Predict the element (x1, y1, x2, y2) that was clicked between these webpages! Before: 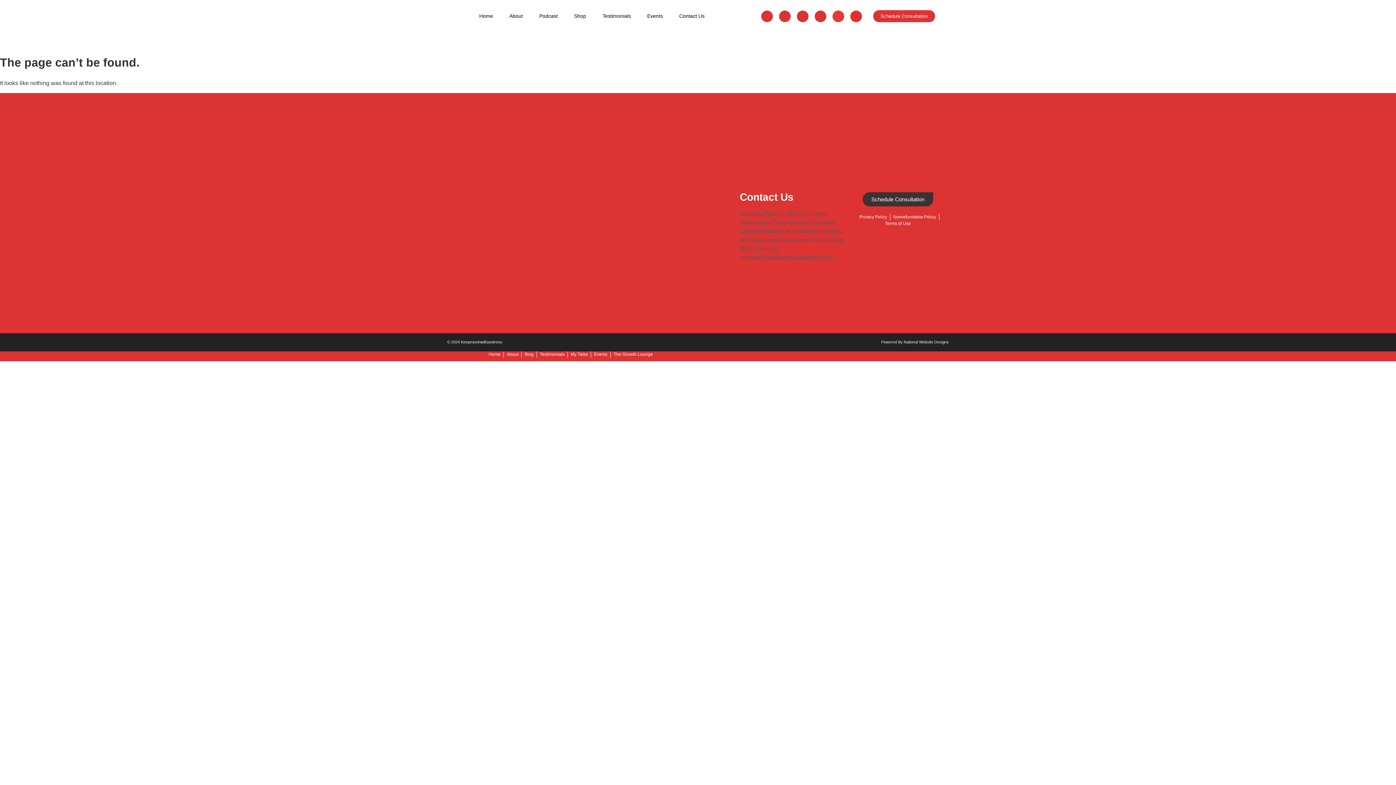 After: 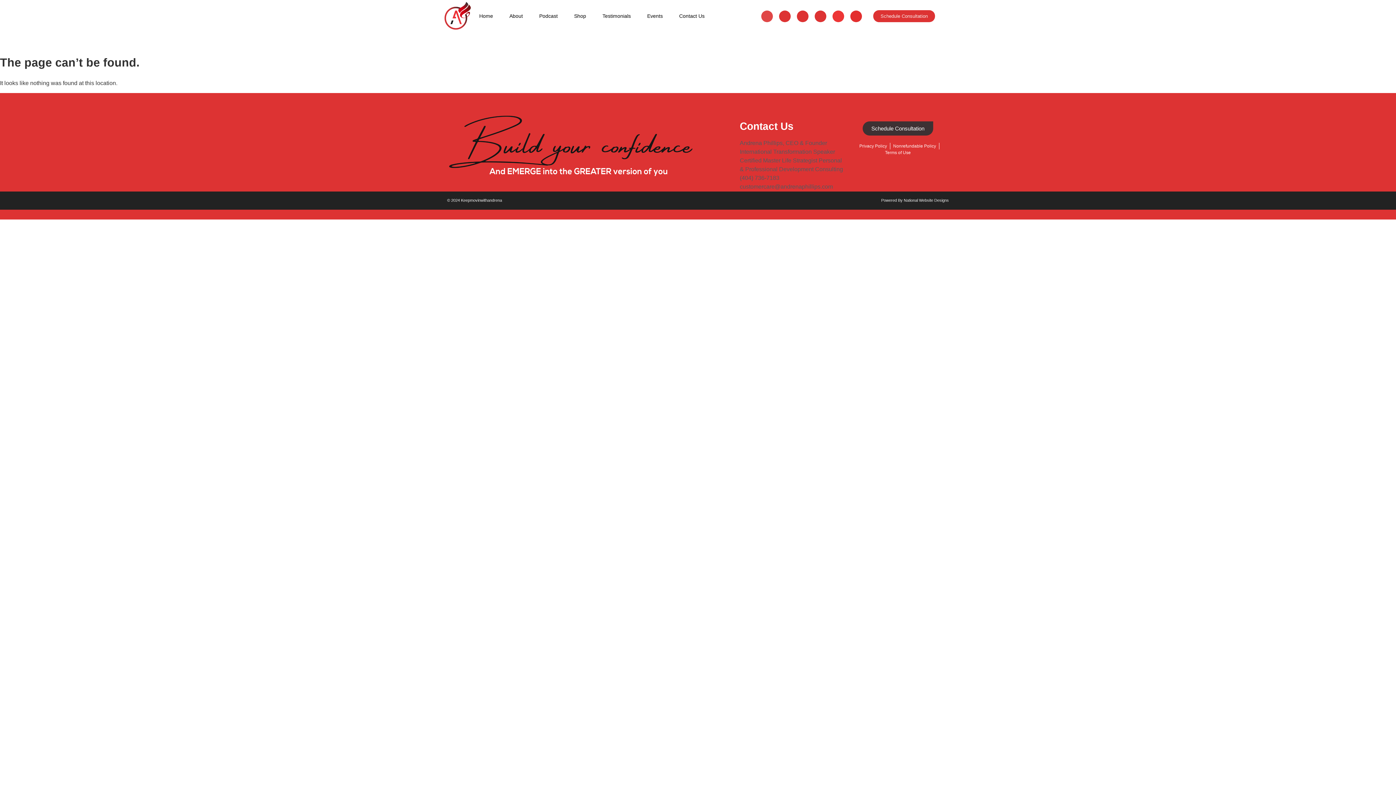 Action: label: Facebook bbox: (761, 10, 773, 22)